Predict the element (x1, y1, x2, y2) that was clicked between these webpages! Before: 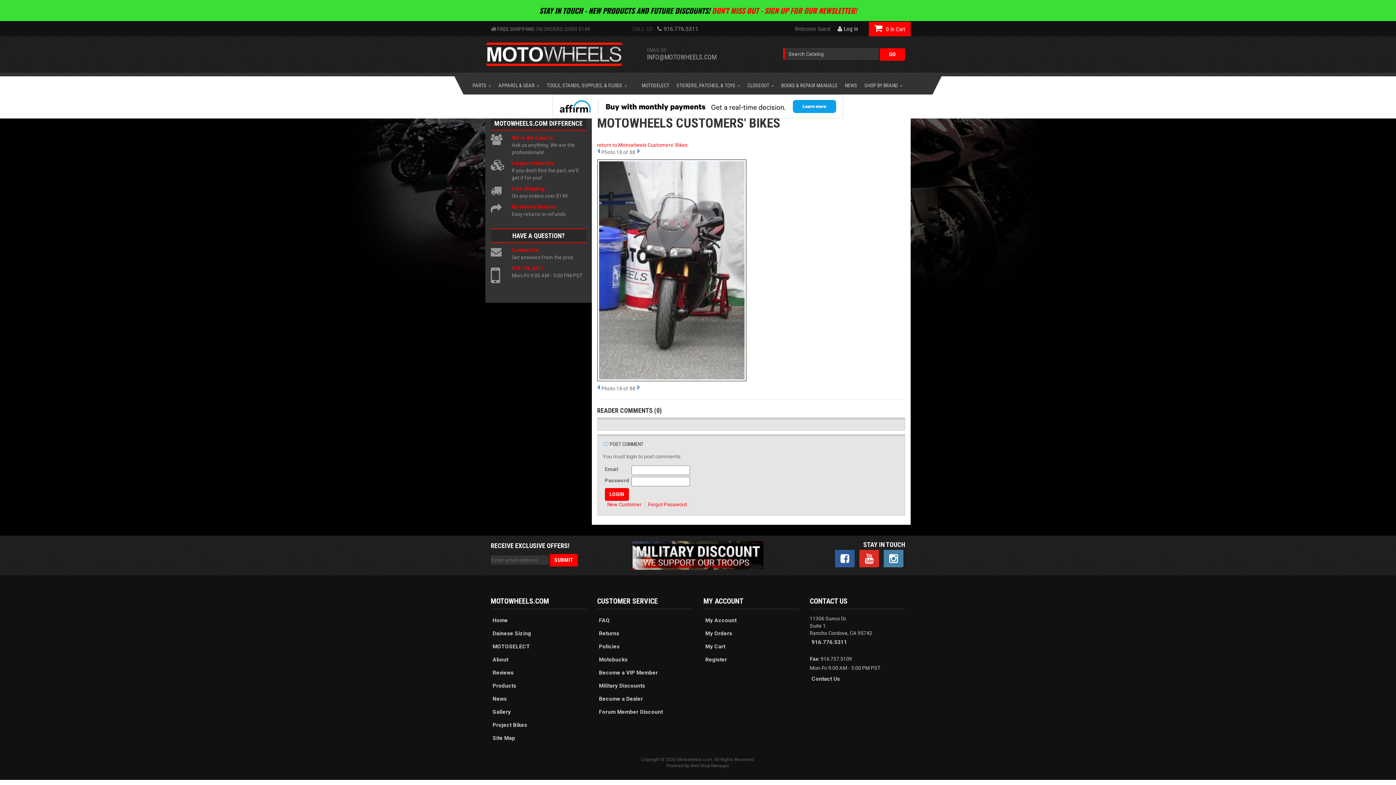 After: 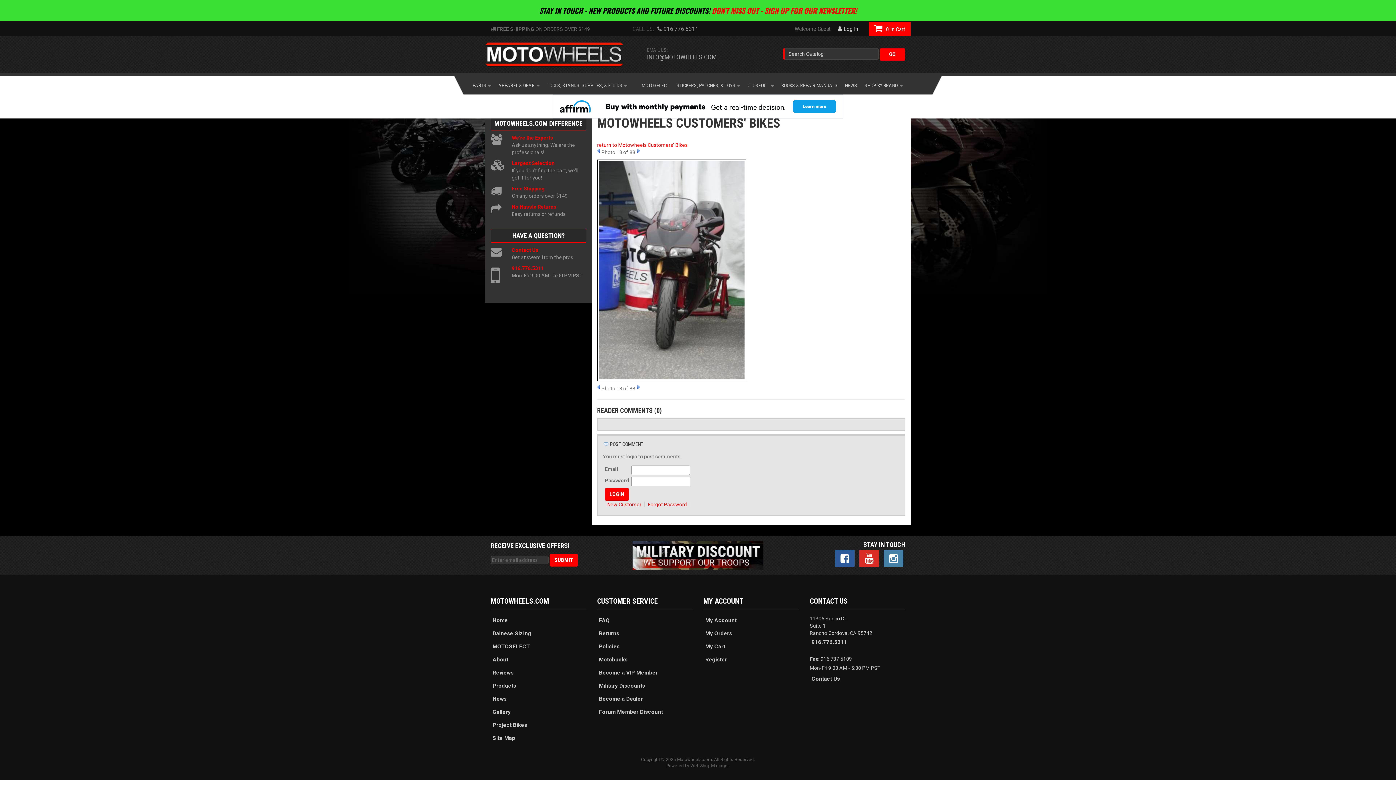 Action: label: <img src="/files/images/affirm_lg.png"> - Affirm Financing (opens in modal) bbox: (0, 94, 1396, 118)